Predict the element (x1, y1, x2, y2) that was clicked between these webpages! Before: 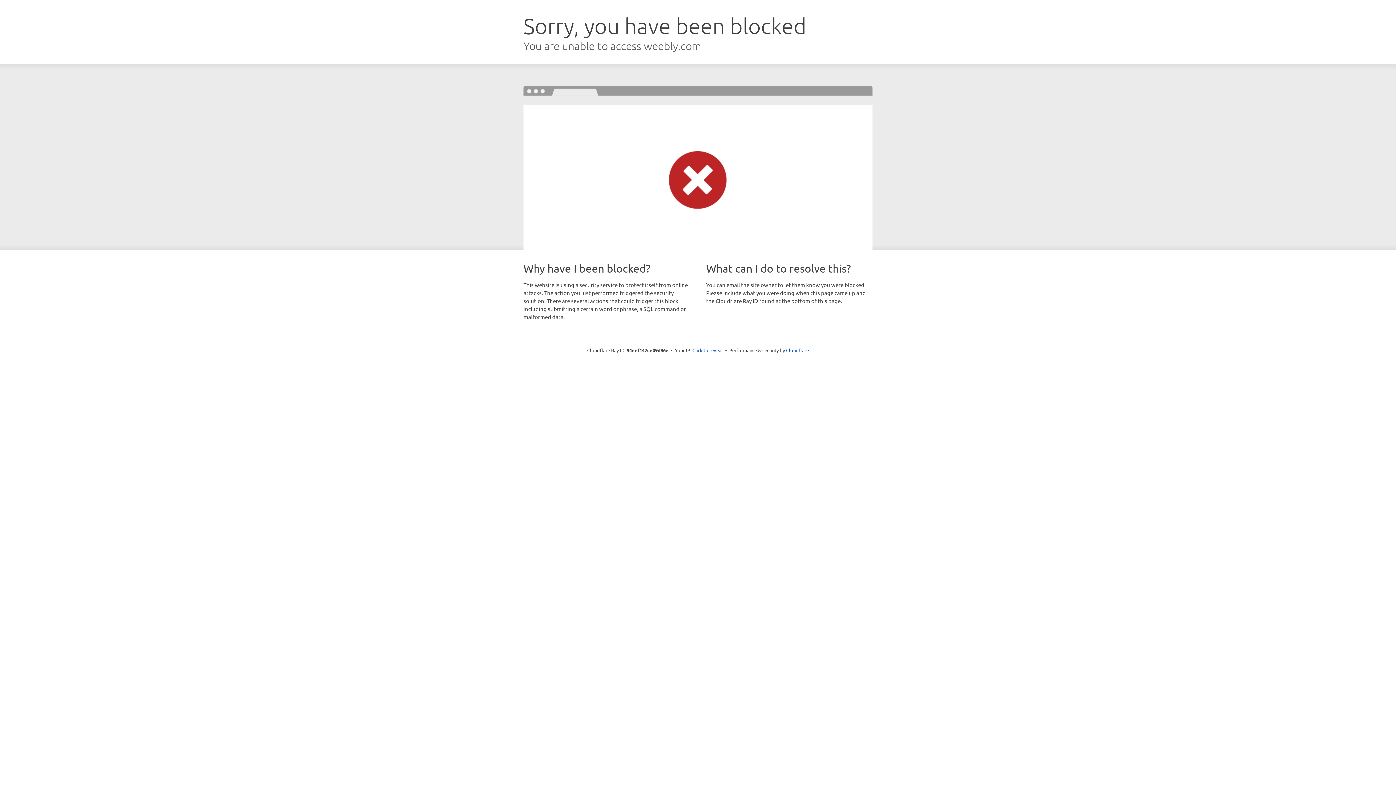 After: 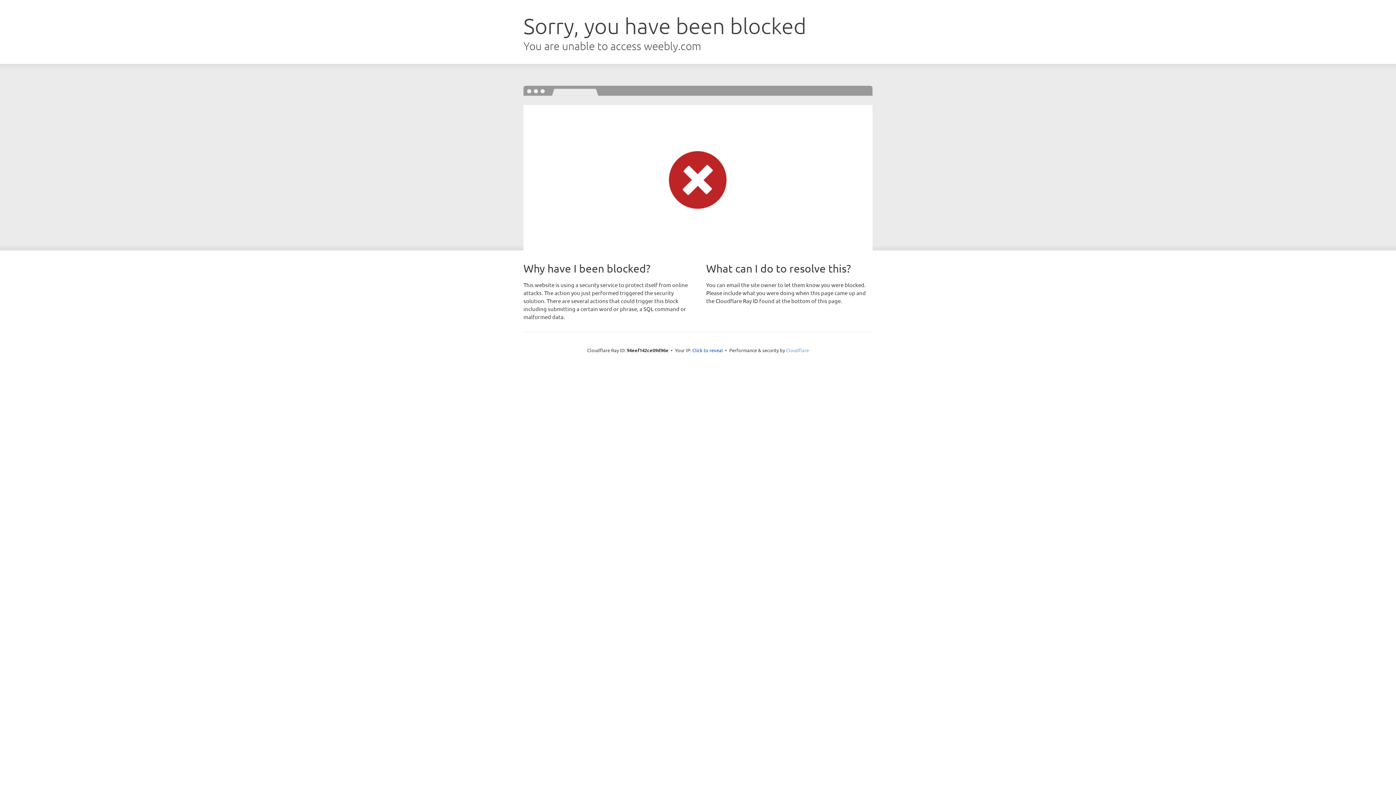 Action: bbox: (786, 347, 809, 353) label: Cloudflare